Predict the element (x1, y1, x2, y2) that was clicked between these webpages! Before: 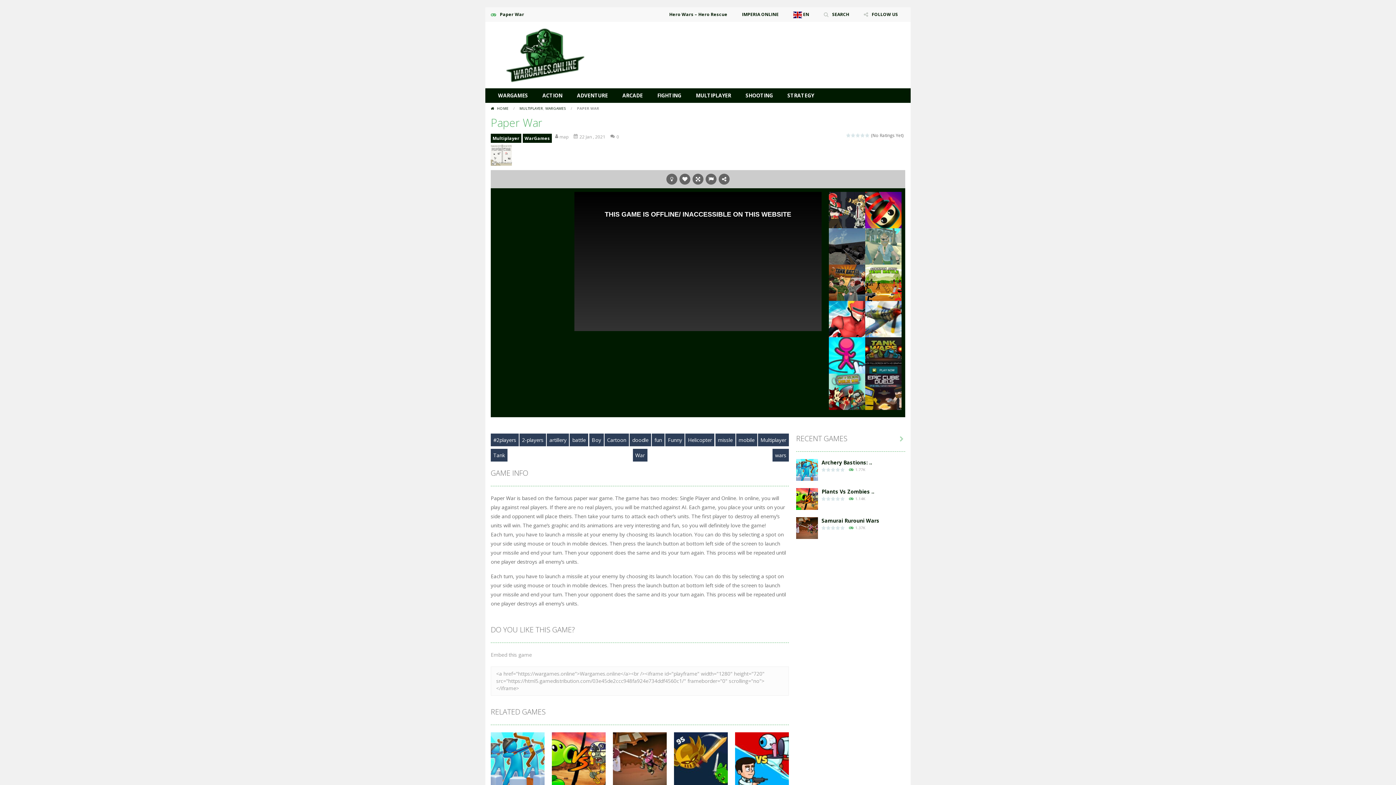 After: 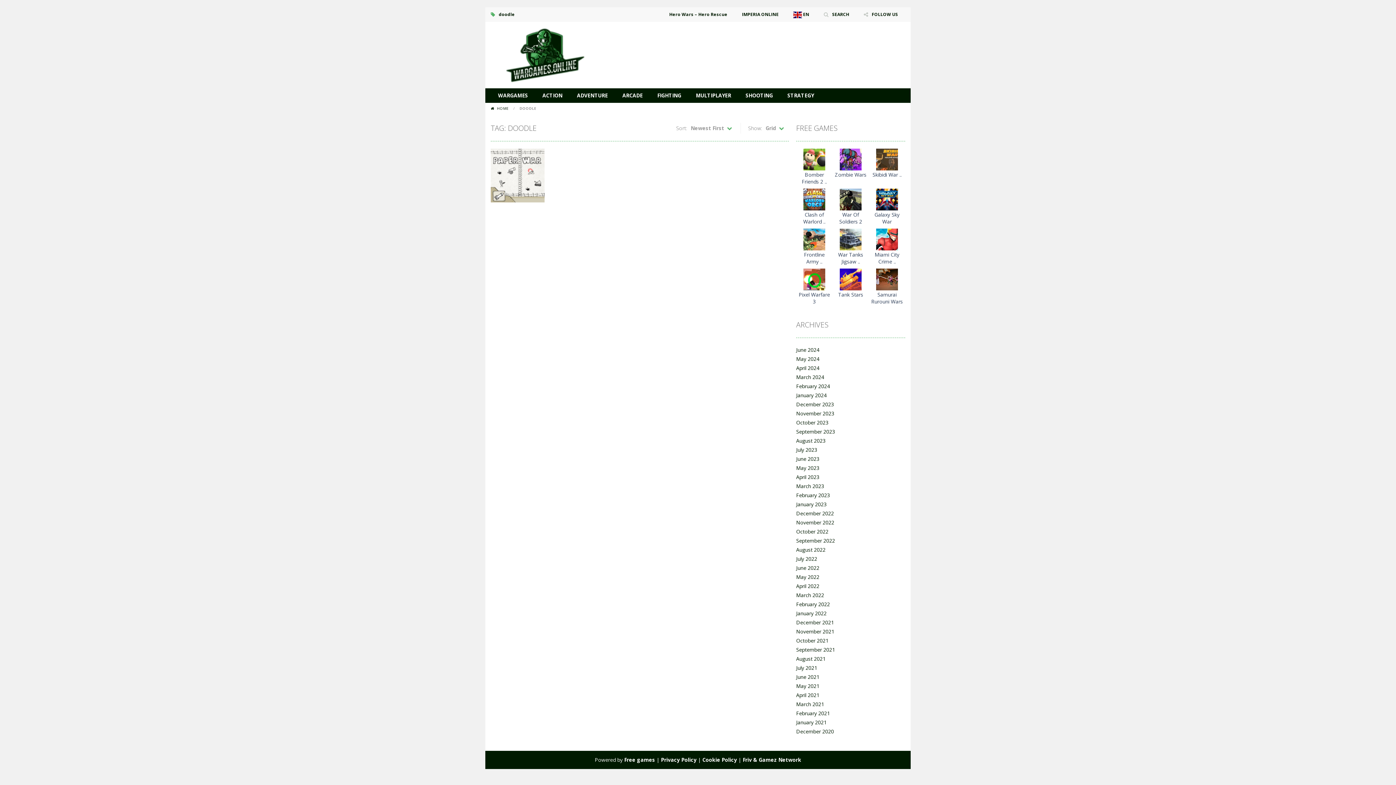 Action: label: doodle bbox: (629, 433, 651, 446)